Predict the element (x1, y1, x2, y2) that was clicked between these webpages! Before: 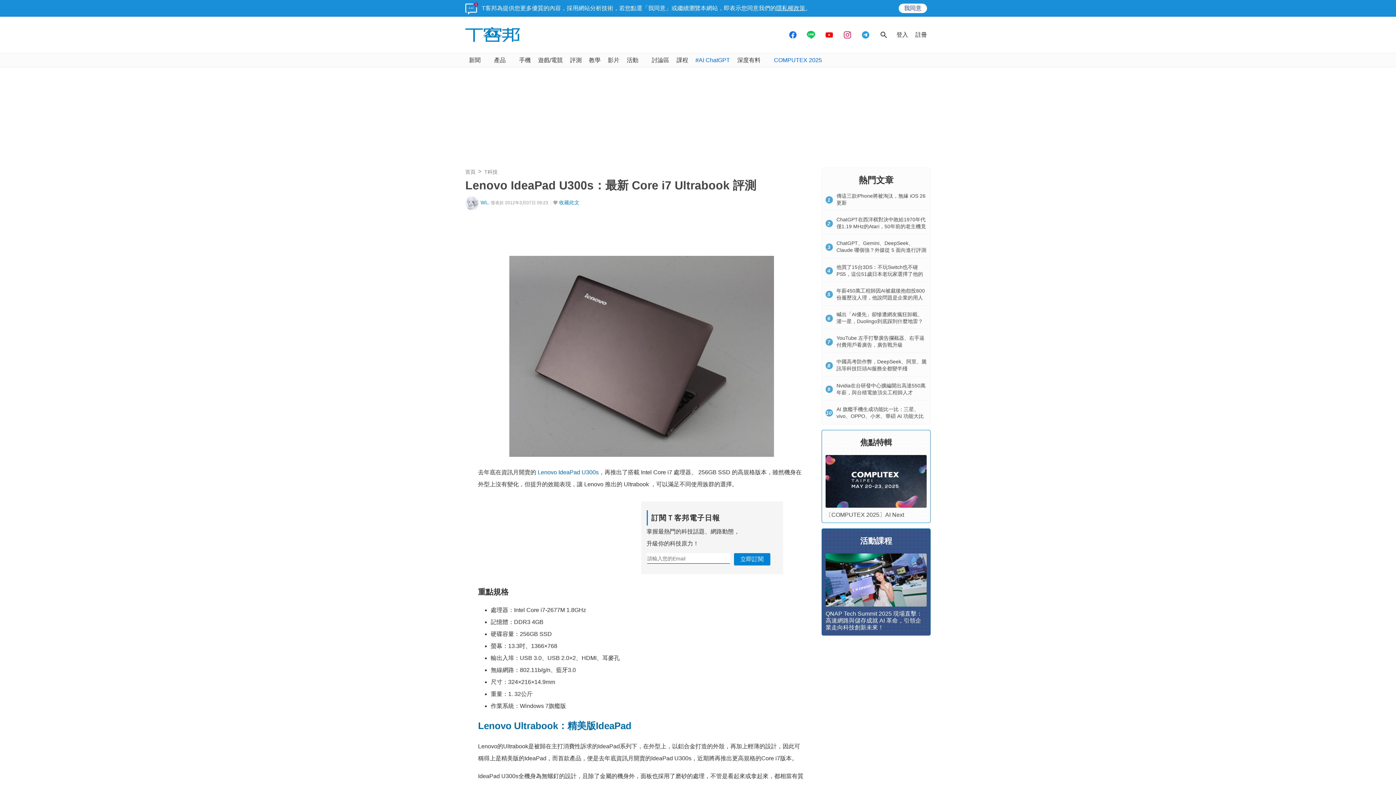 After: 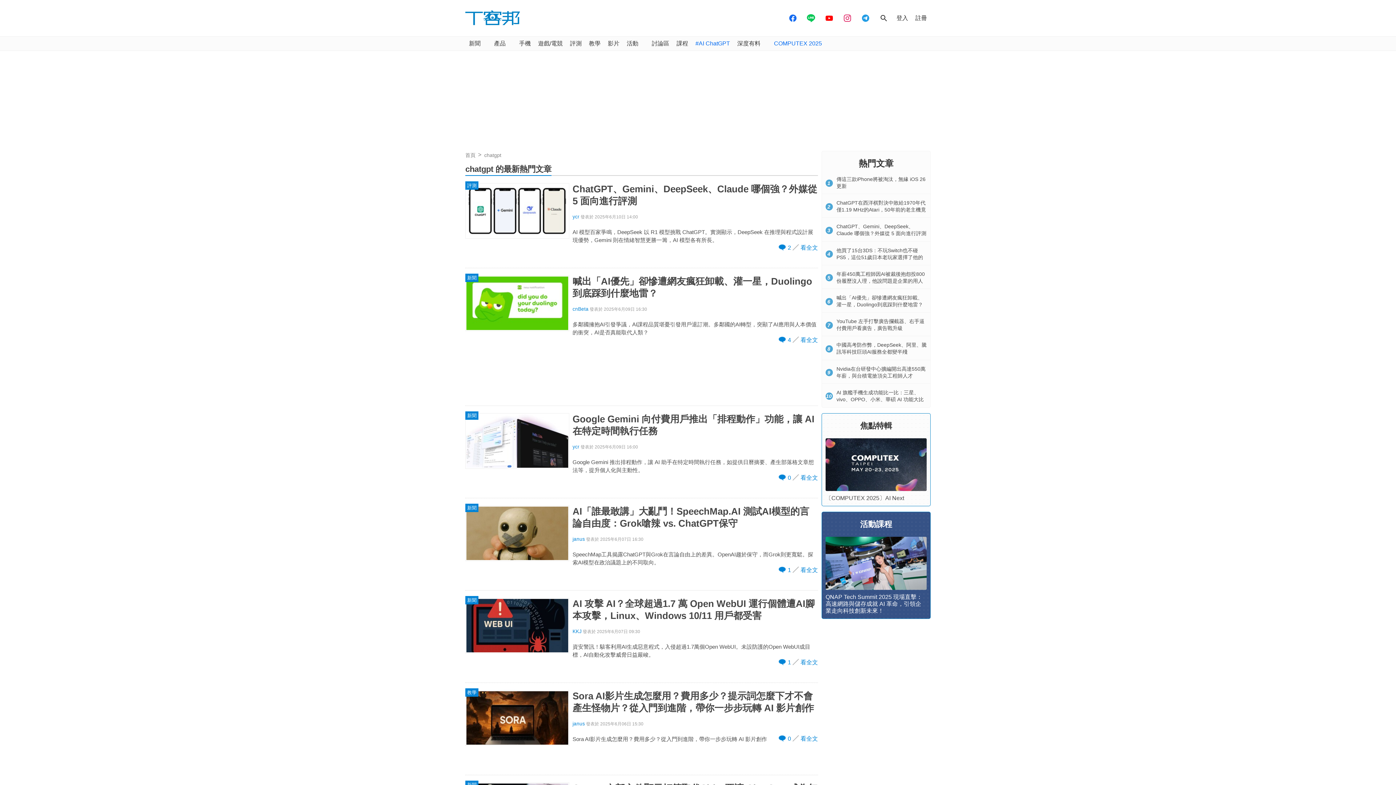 Action: bbox: (692, 53, 733, 67) label: #AI ChatGPT